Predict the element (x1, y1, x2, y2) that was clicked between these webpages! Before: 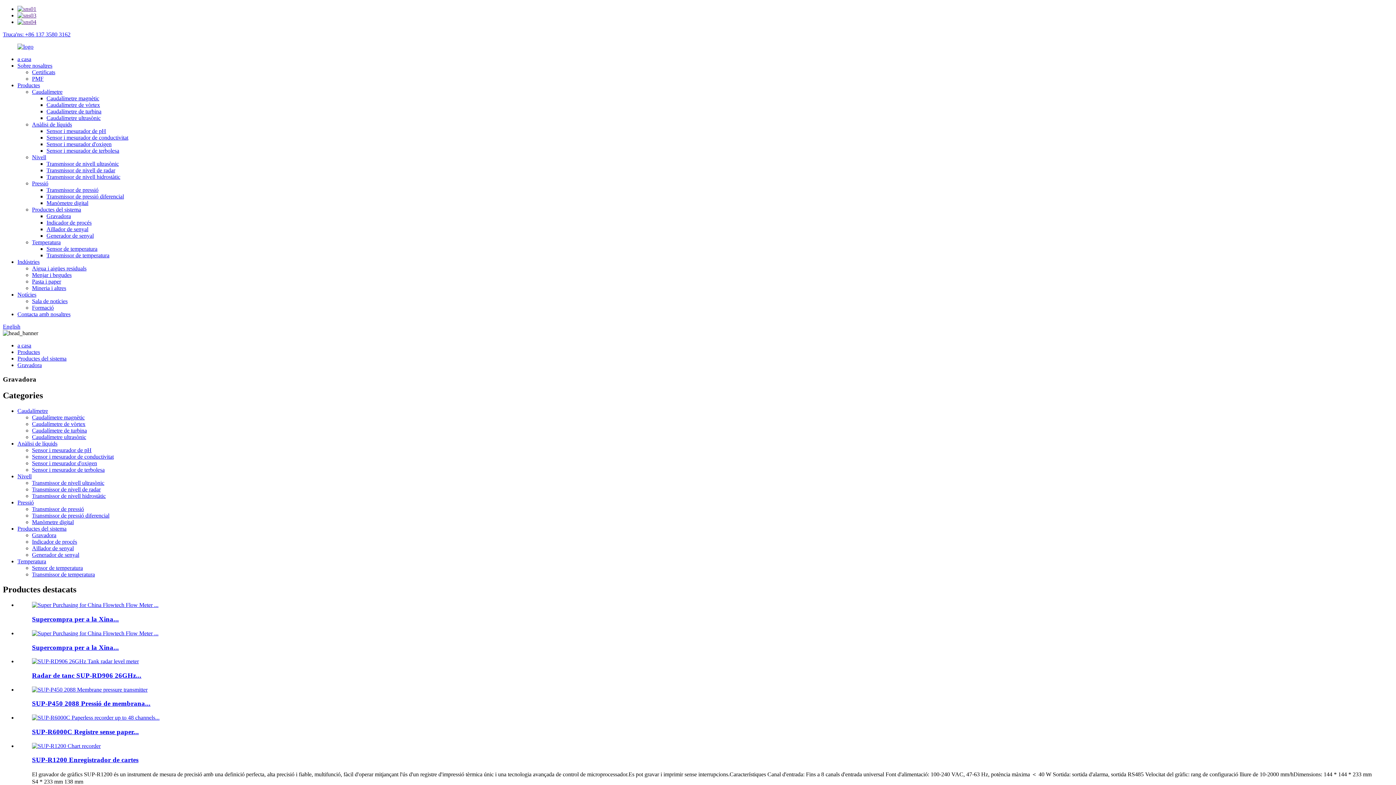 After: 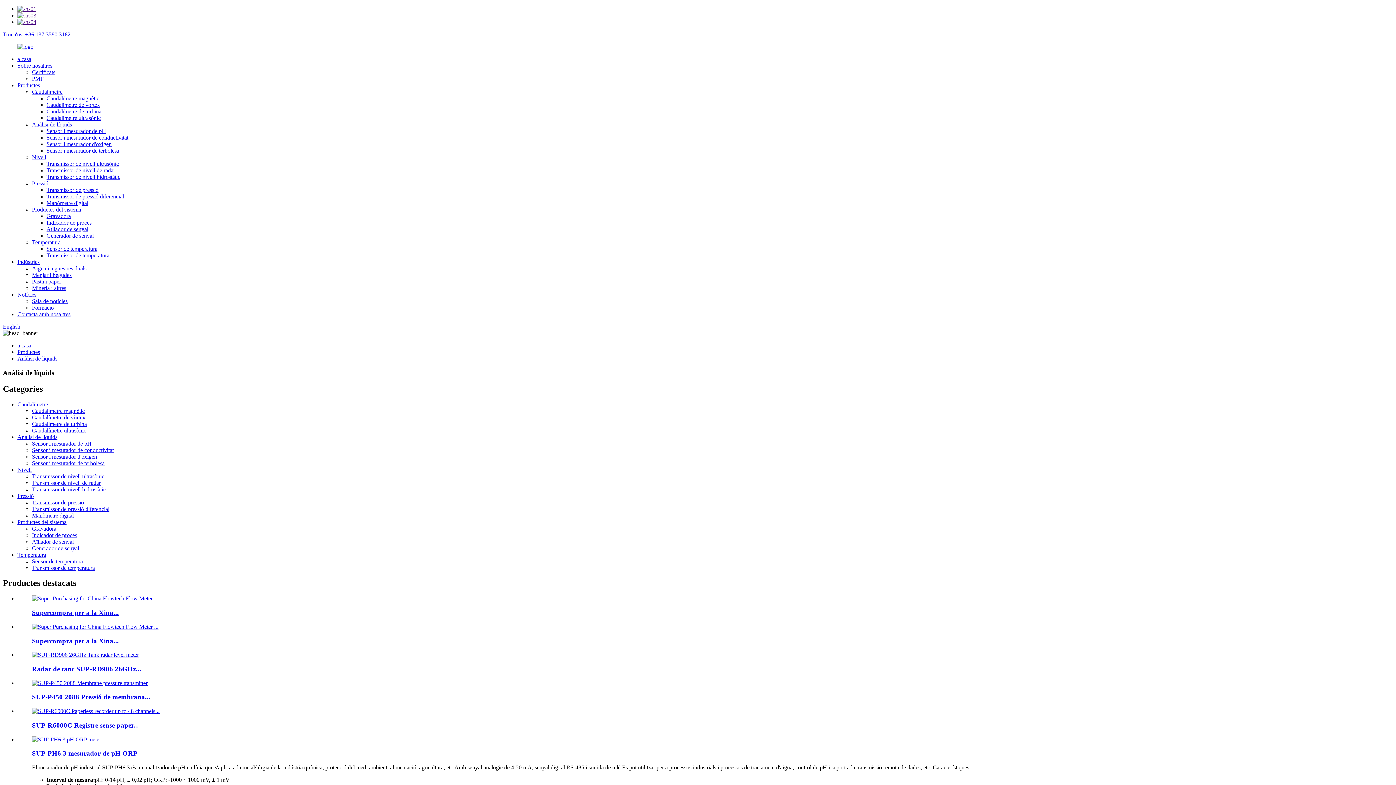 Action: label: Anàlisi de líquids bbox: (17, 440, 57, 446)